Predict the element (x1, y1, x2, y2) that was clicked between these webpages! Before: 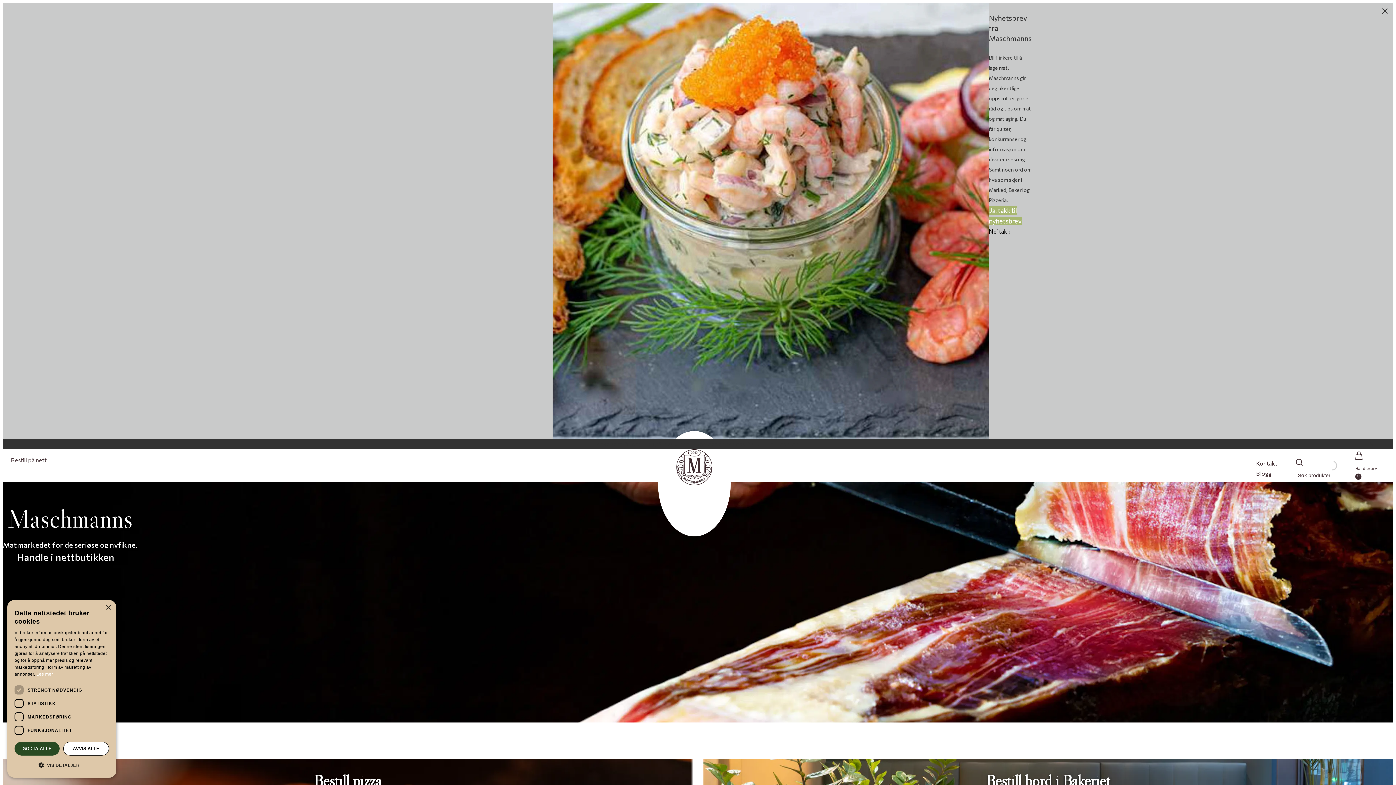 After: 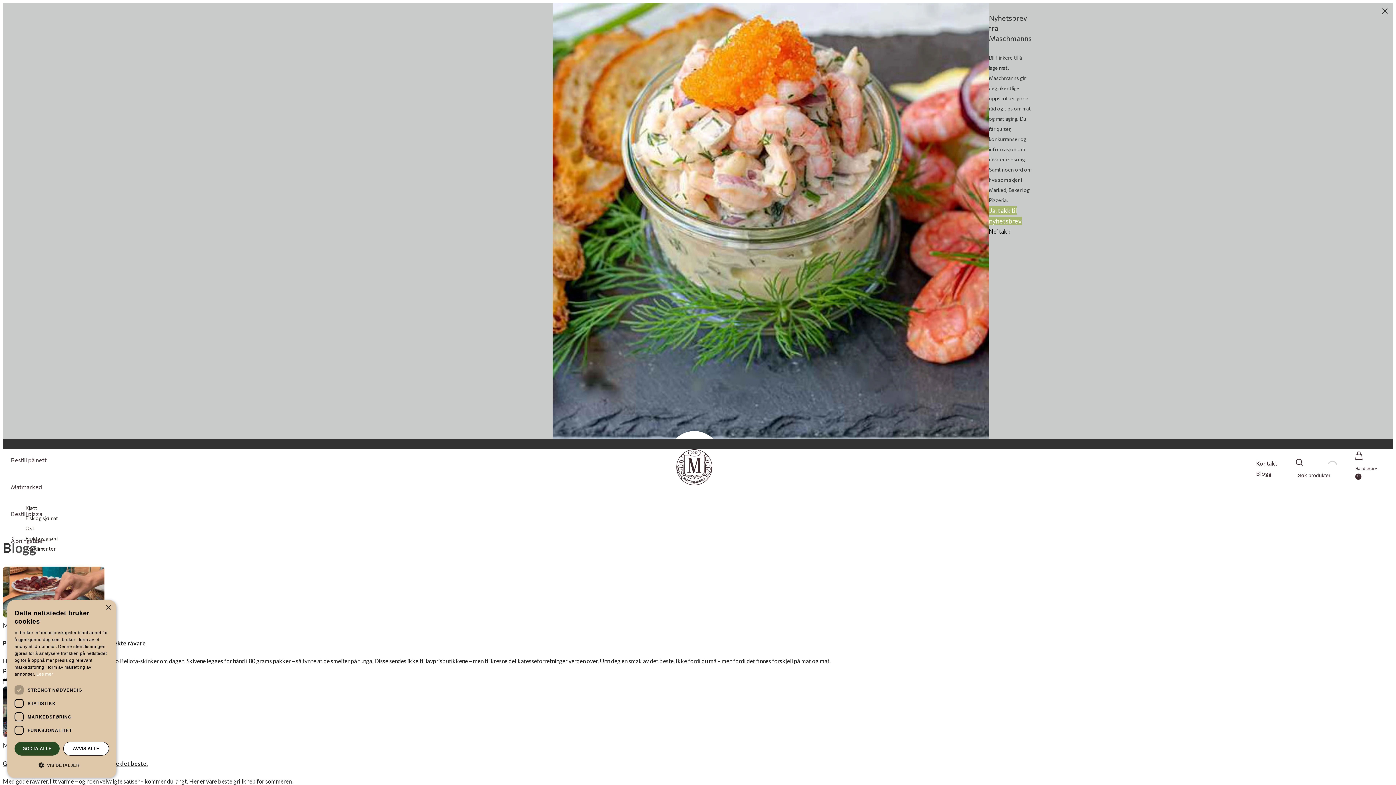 Action: label: Blogg bbox: (1256, 470, 1272, 477)